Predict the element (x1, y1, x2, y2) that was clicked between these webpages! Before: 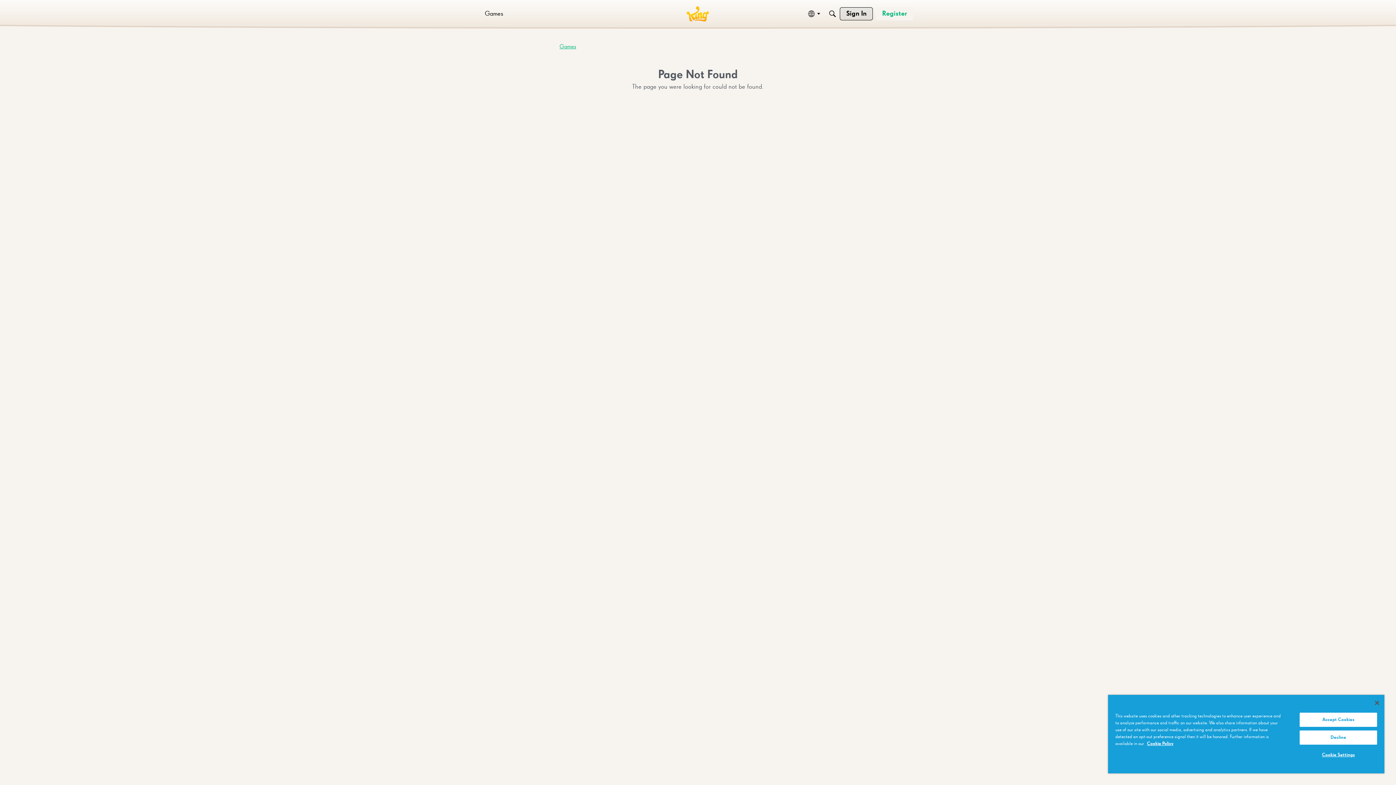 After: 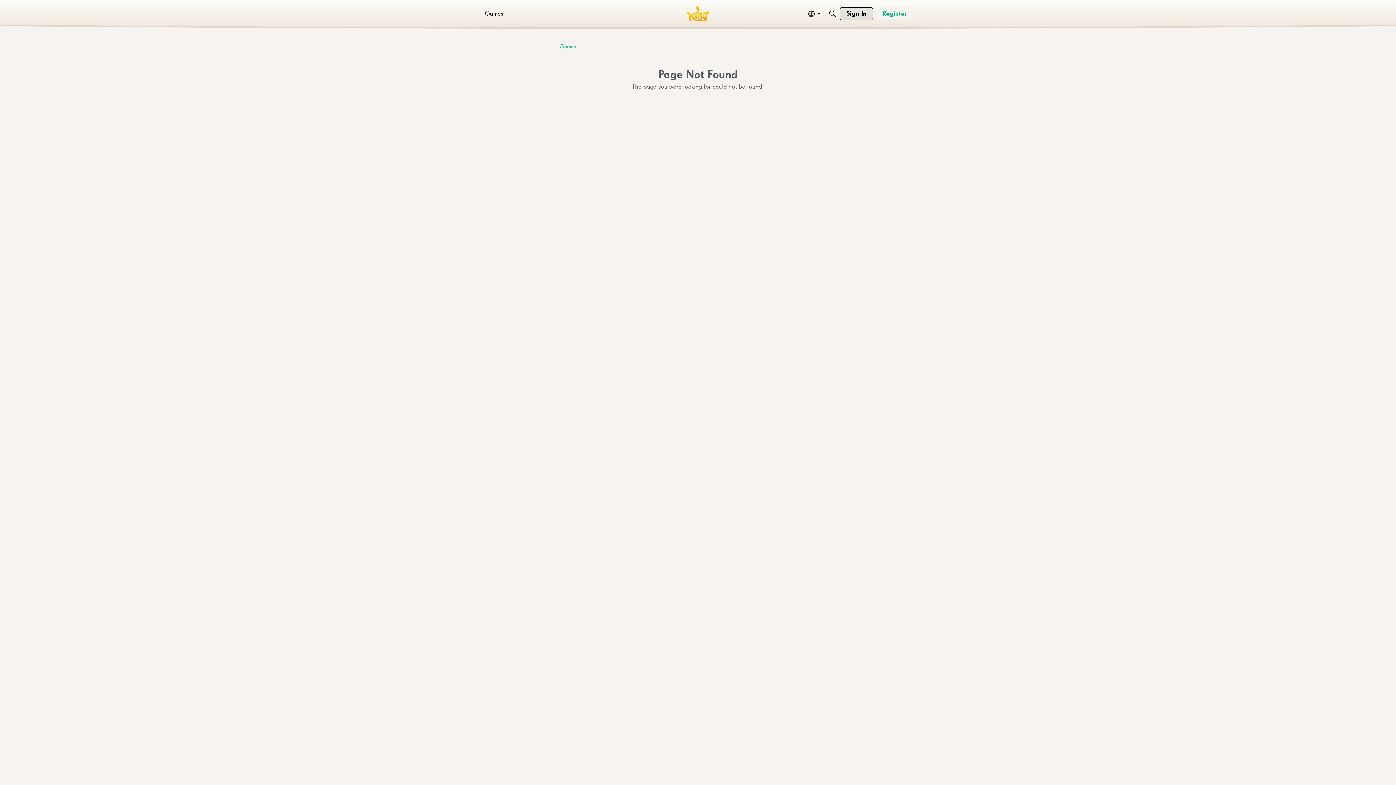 Action: label: Close bbox: (1375, 701, 1379, 705)